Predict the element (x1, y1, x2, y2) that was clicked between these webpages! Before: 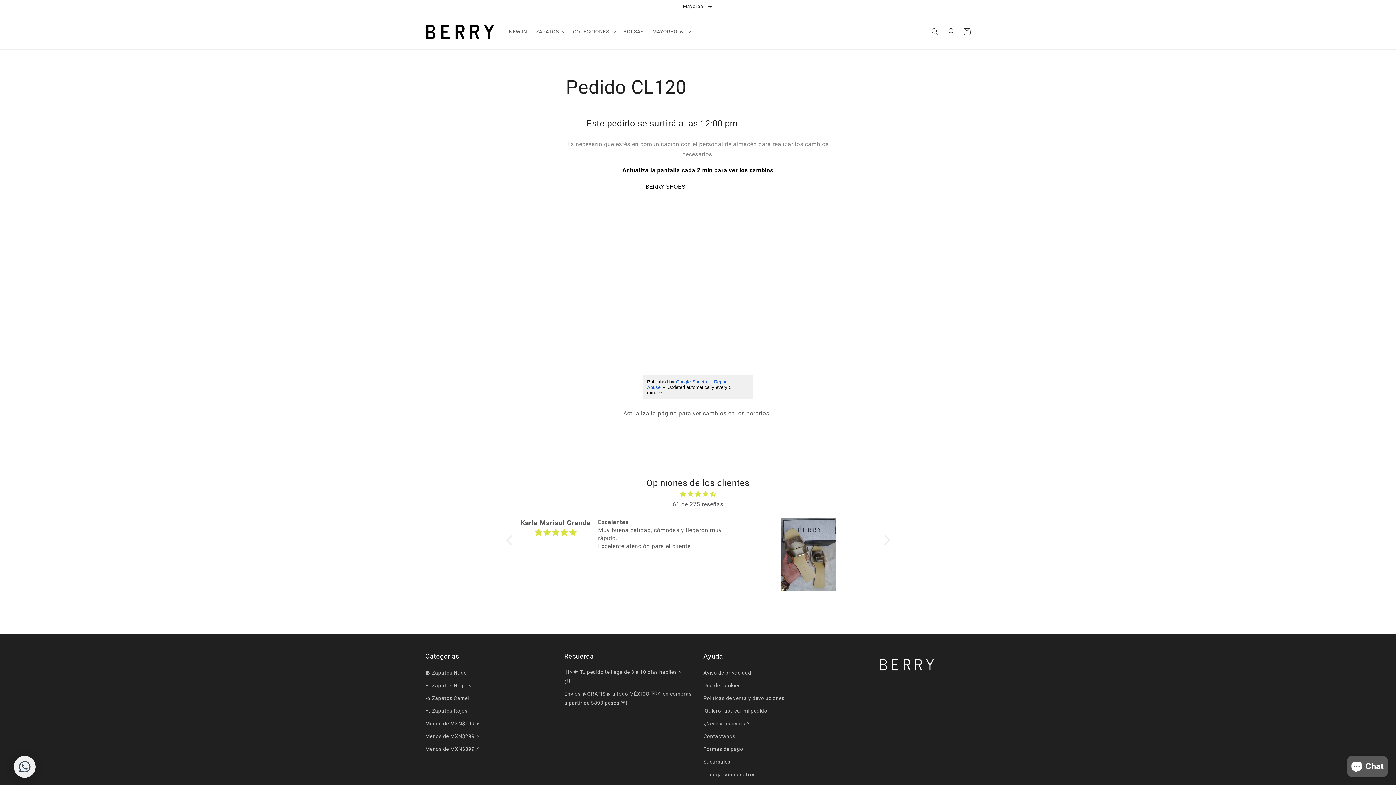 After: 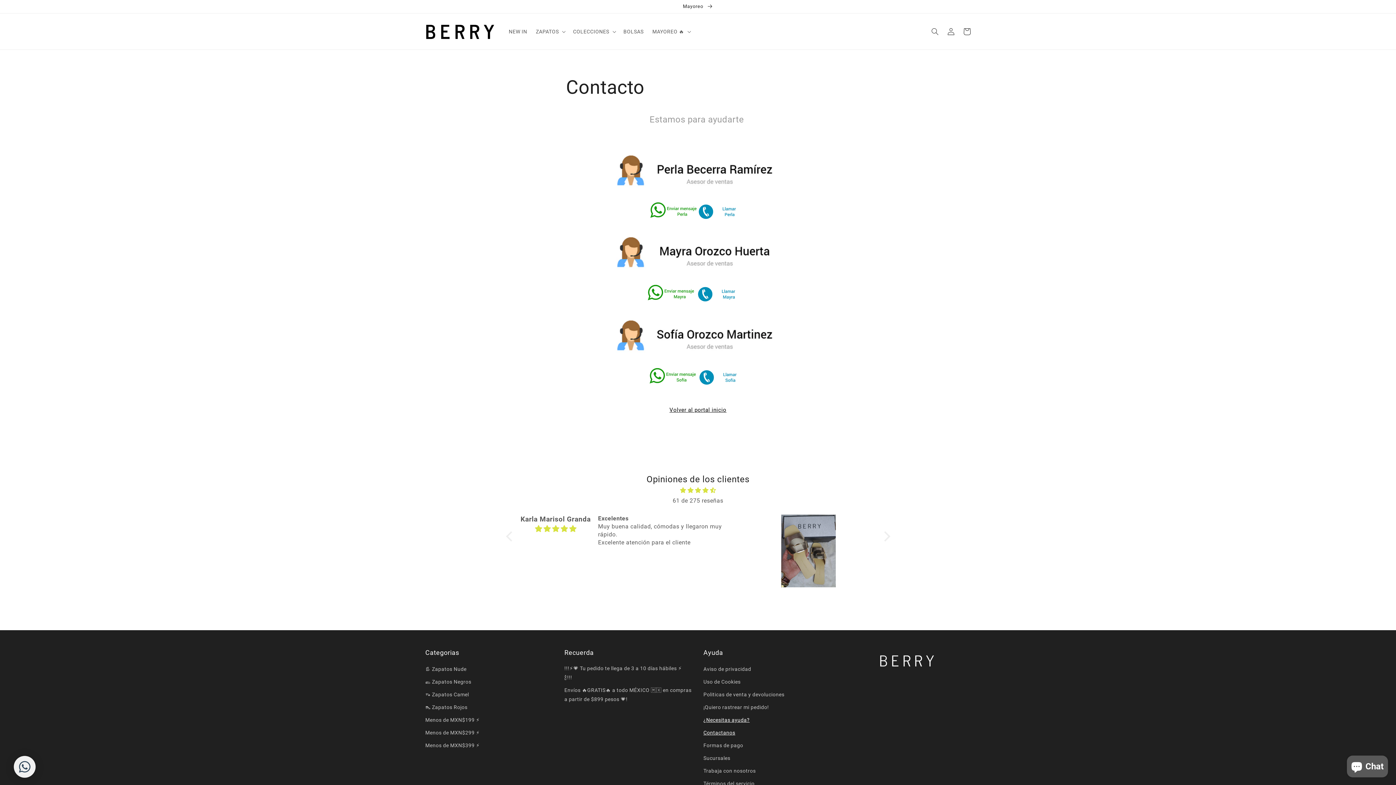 Action: bbox: (703, 717, 749, 730) label: ¿Necesitas ayuda?